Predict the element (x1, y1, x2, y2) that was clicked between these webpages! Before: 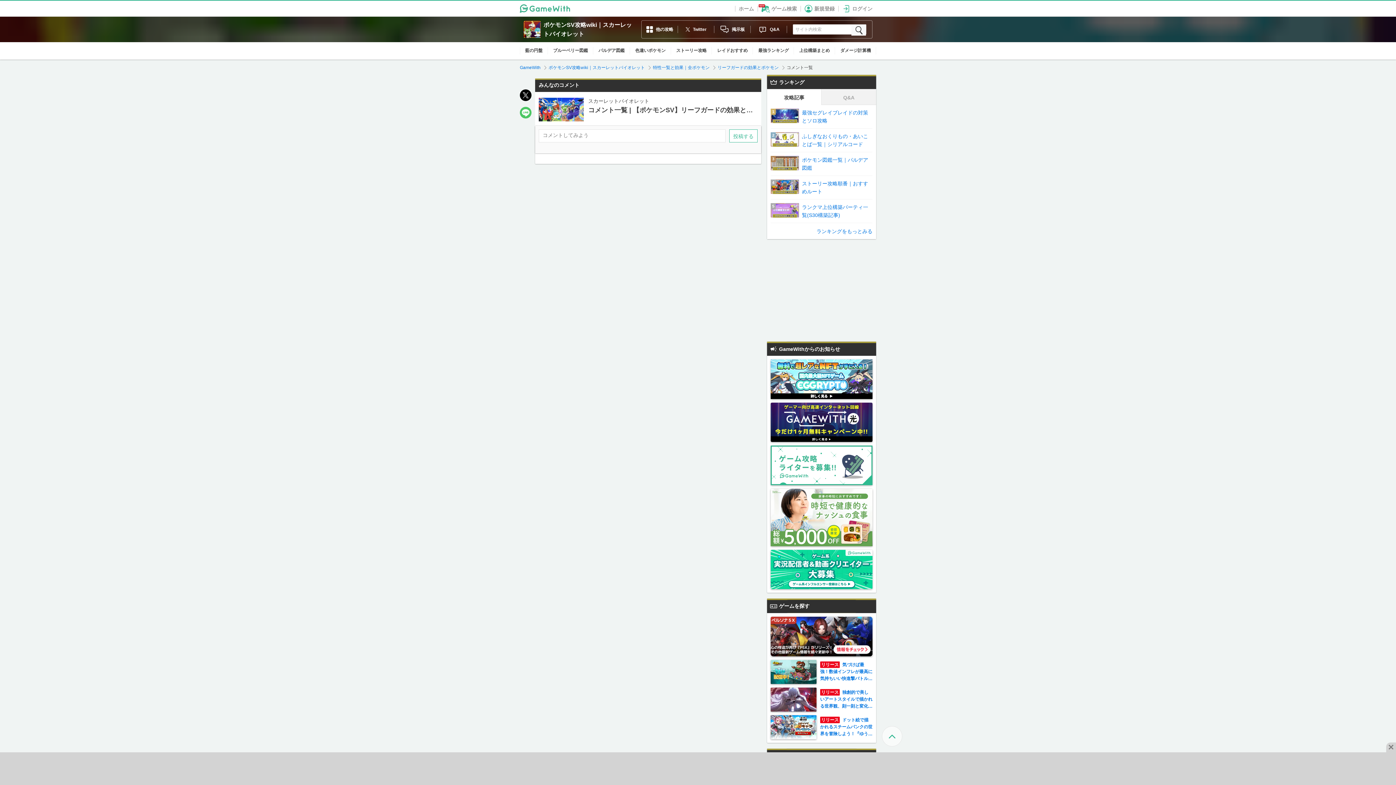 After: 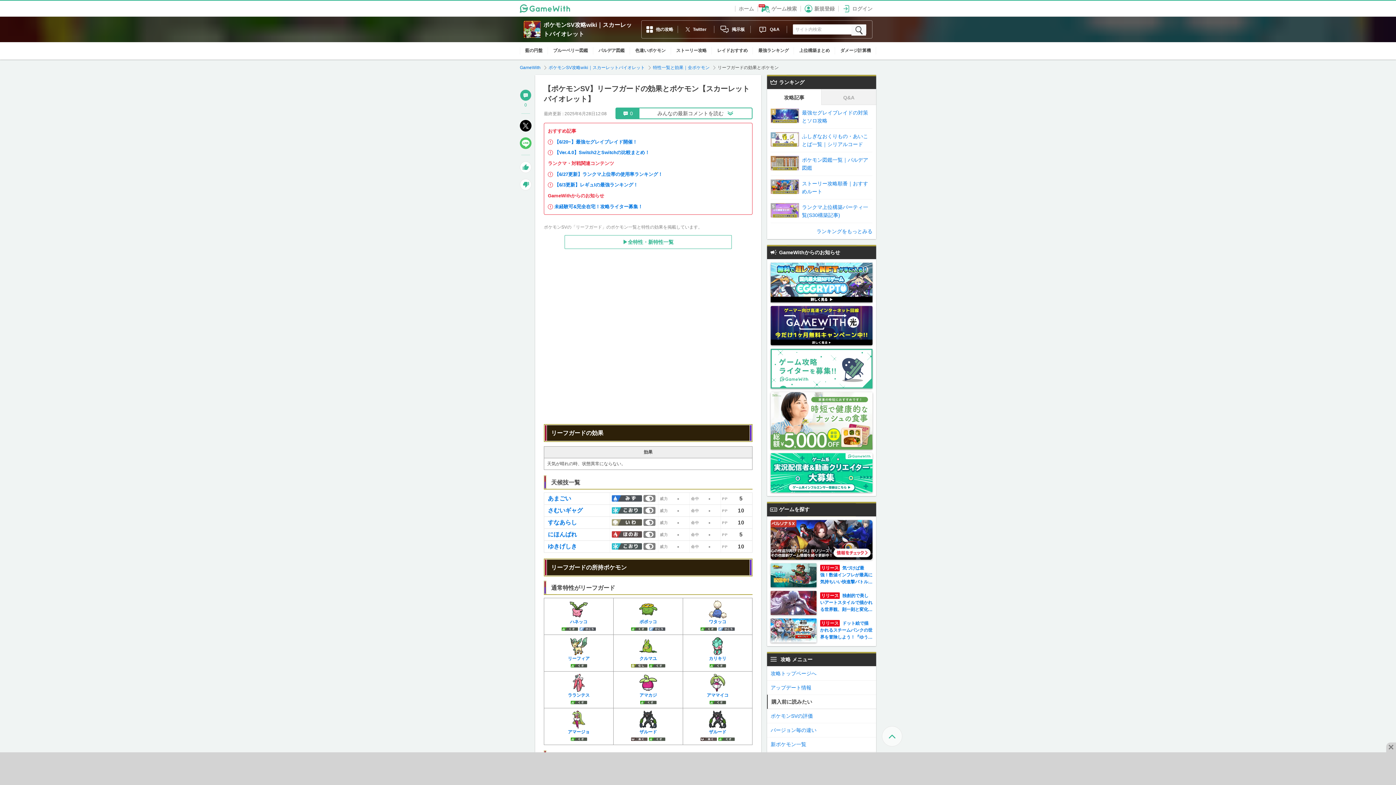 Action: bbox: (717, 64, 780, 70) label: リーフガードの効果とポケモン 